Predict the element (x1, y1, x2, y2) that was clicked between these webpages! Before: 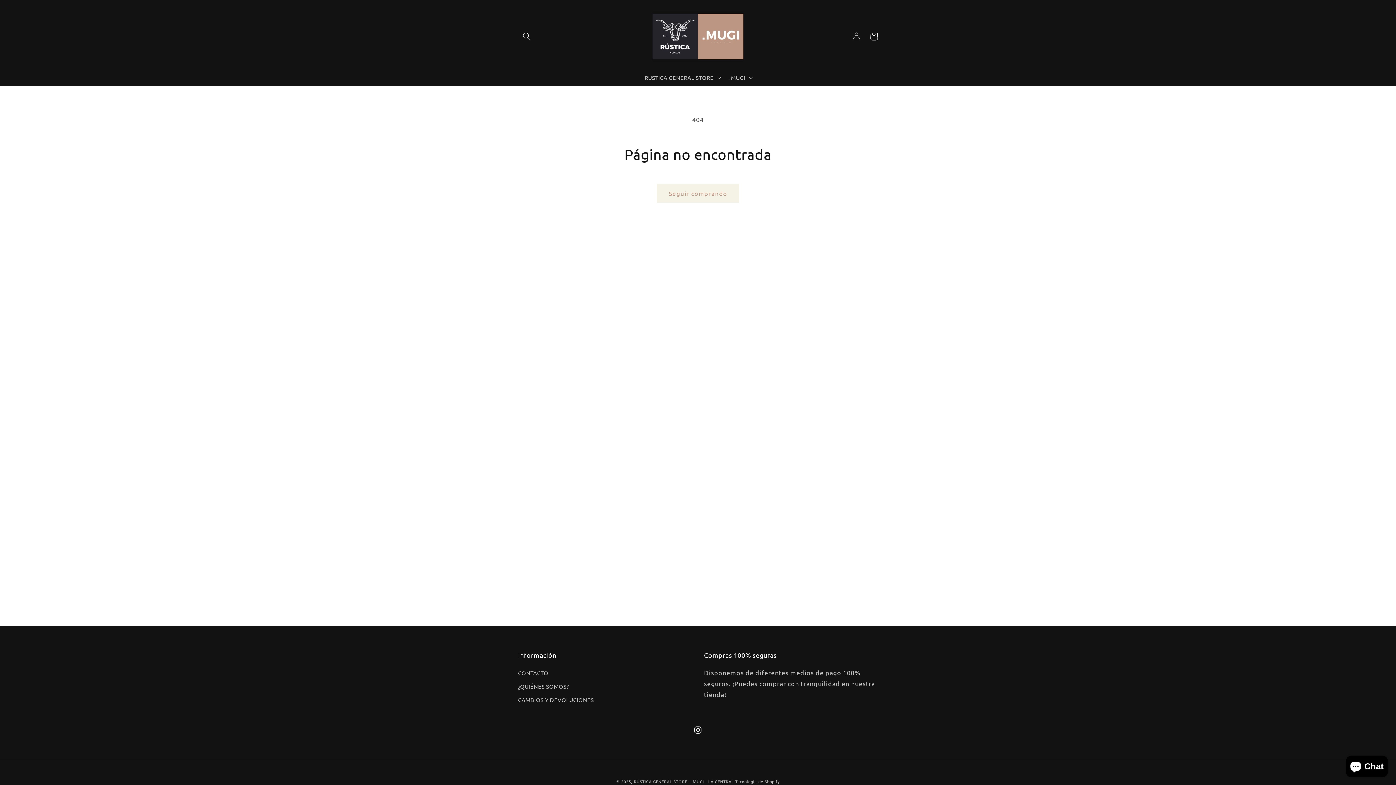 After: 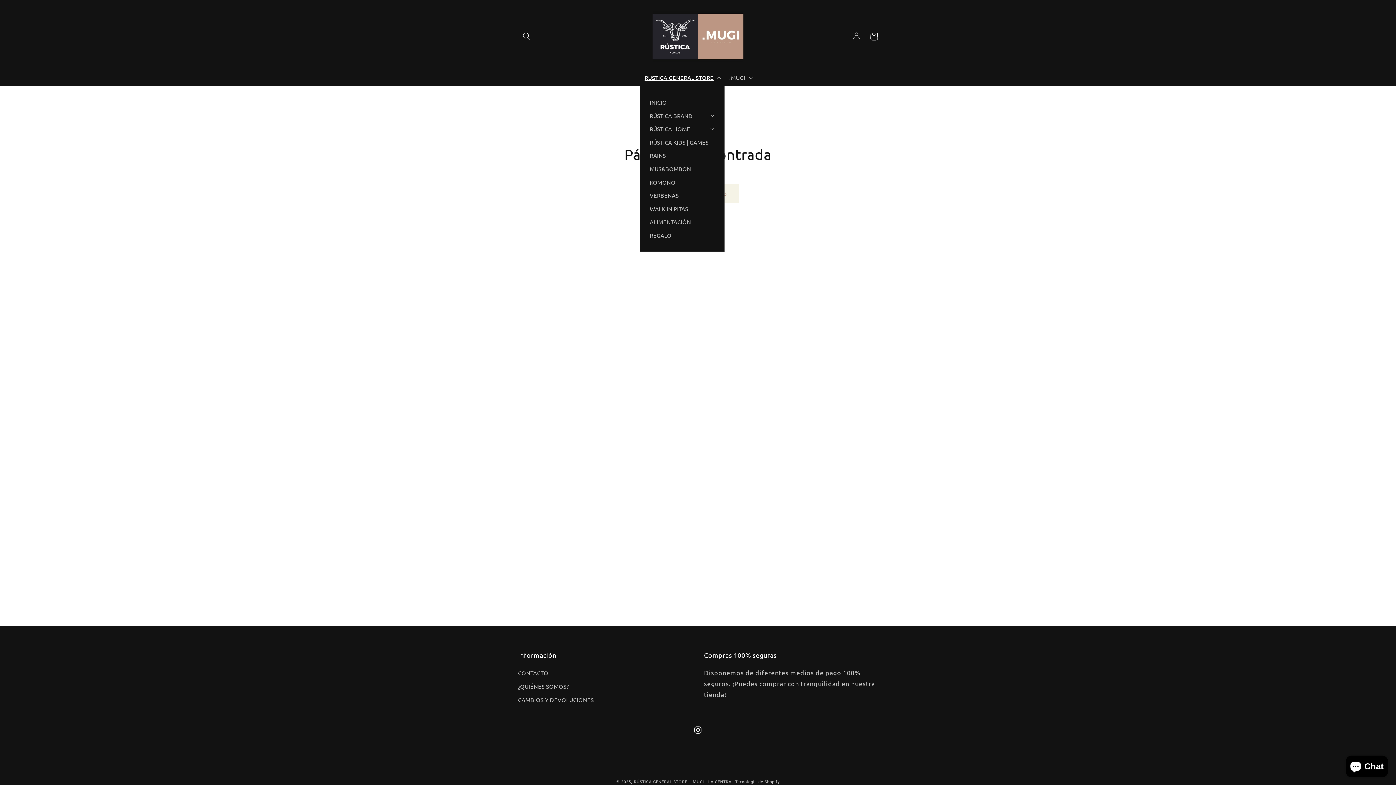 Action: bbox: (640, 69, 724, 85) label: RÚSTICA GENERAL STORE